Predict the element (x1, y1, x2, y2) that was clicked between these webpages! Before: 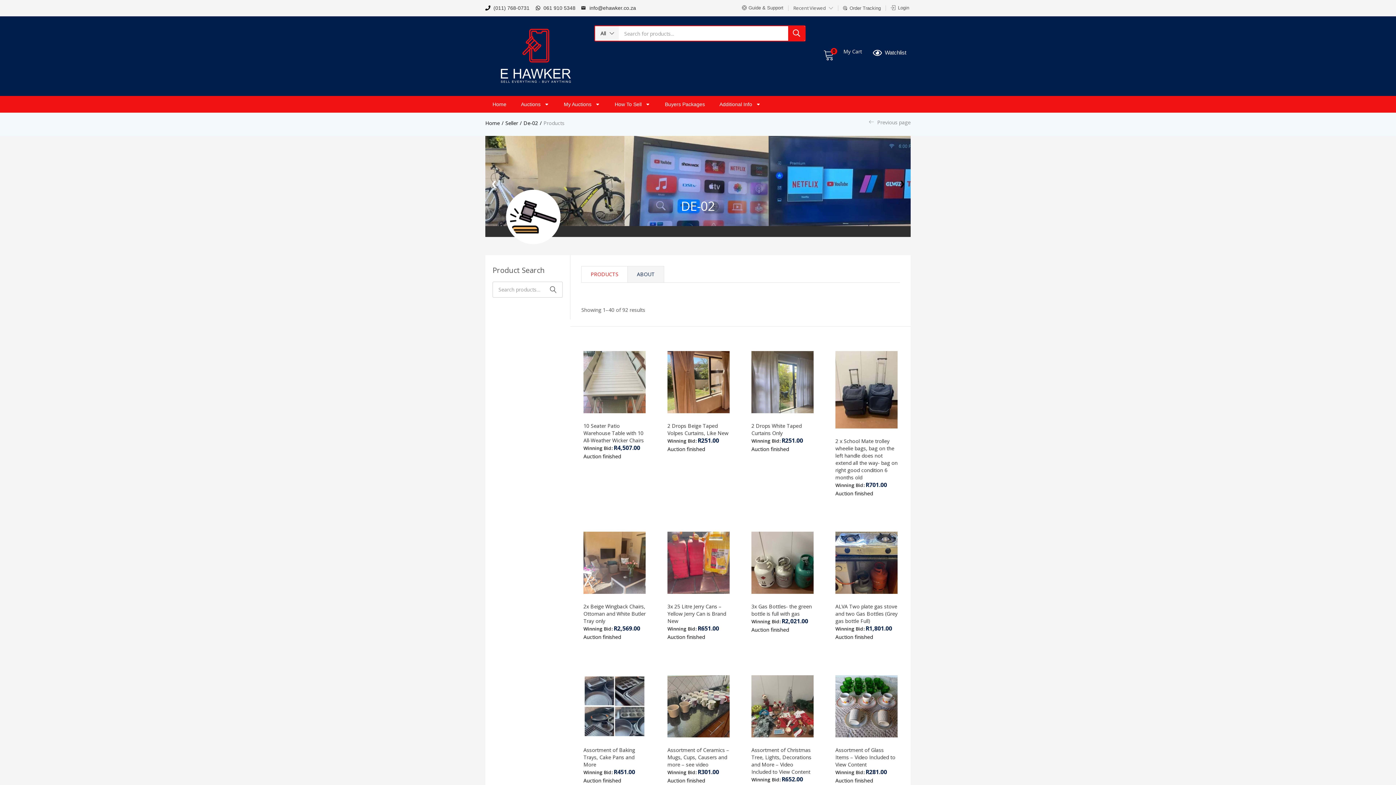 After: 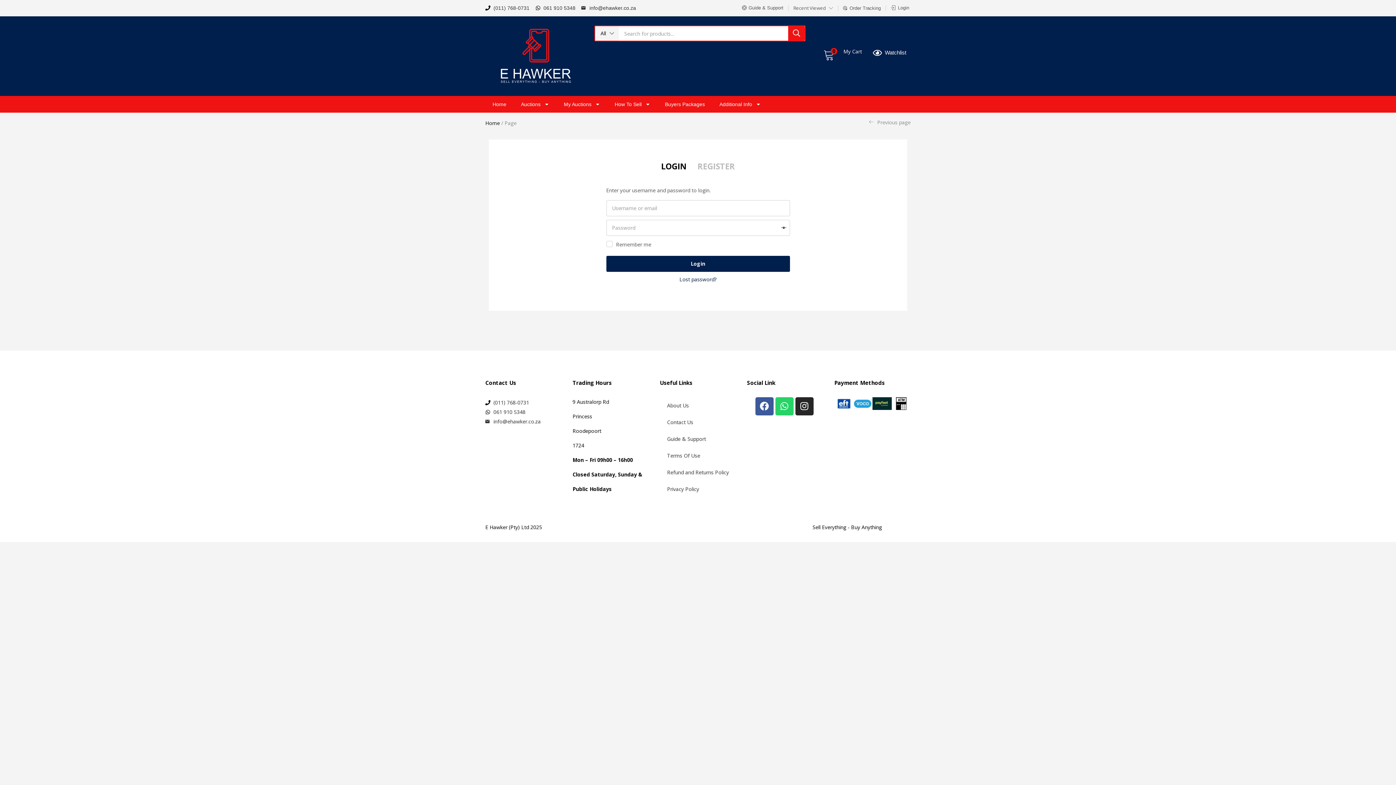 Action: label: Order Tracking bbox: (843, 5, 881, 10)